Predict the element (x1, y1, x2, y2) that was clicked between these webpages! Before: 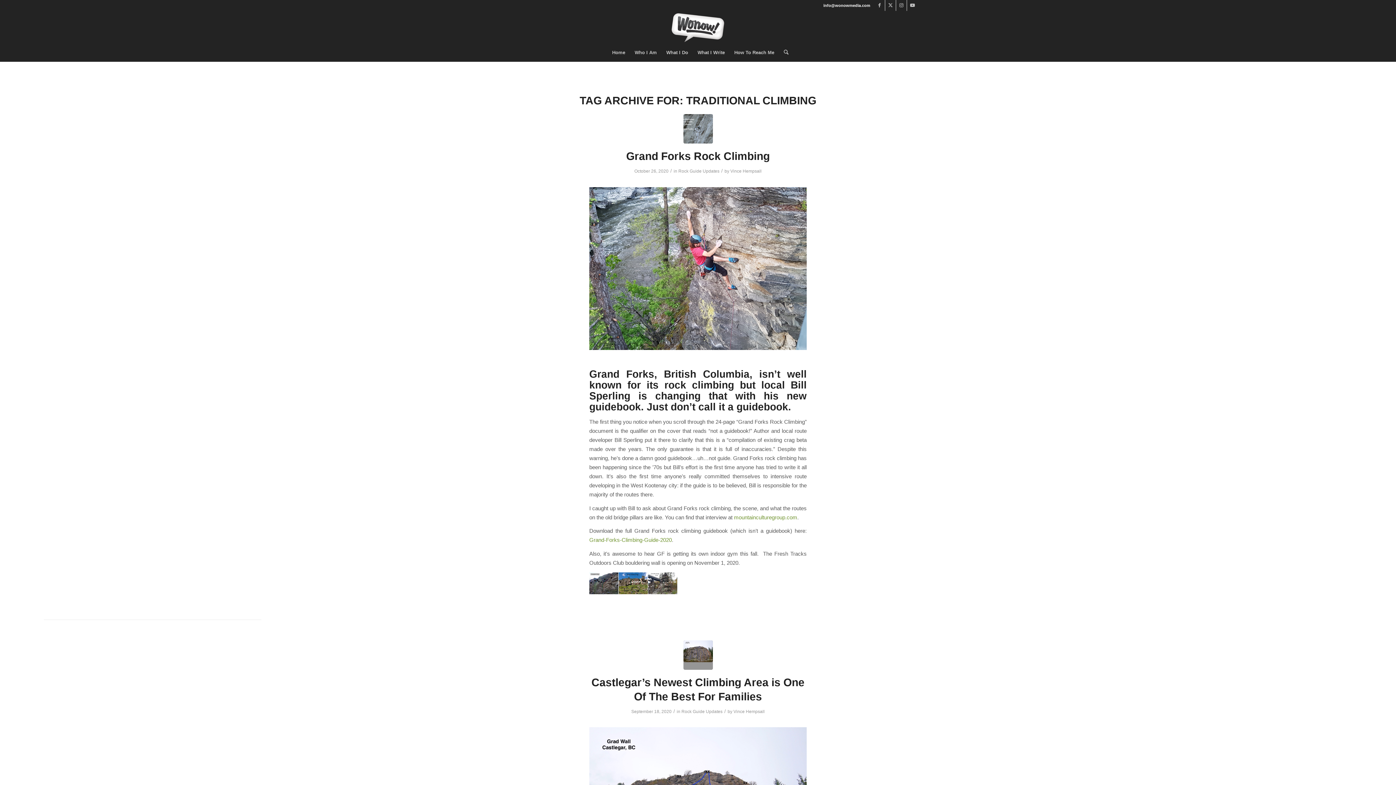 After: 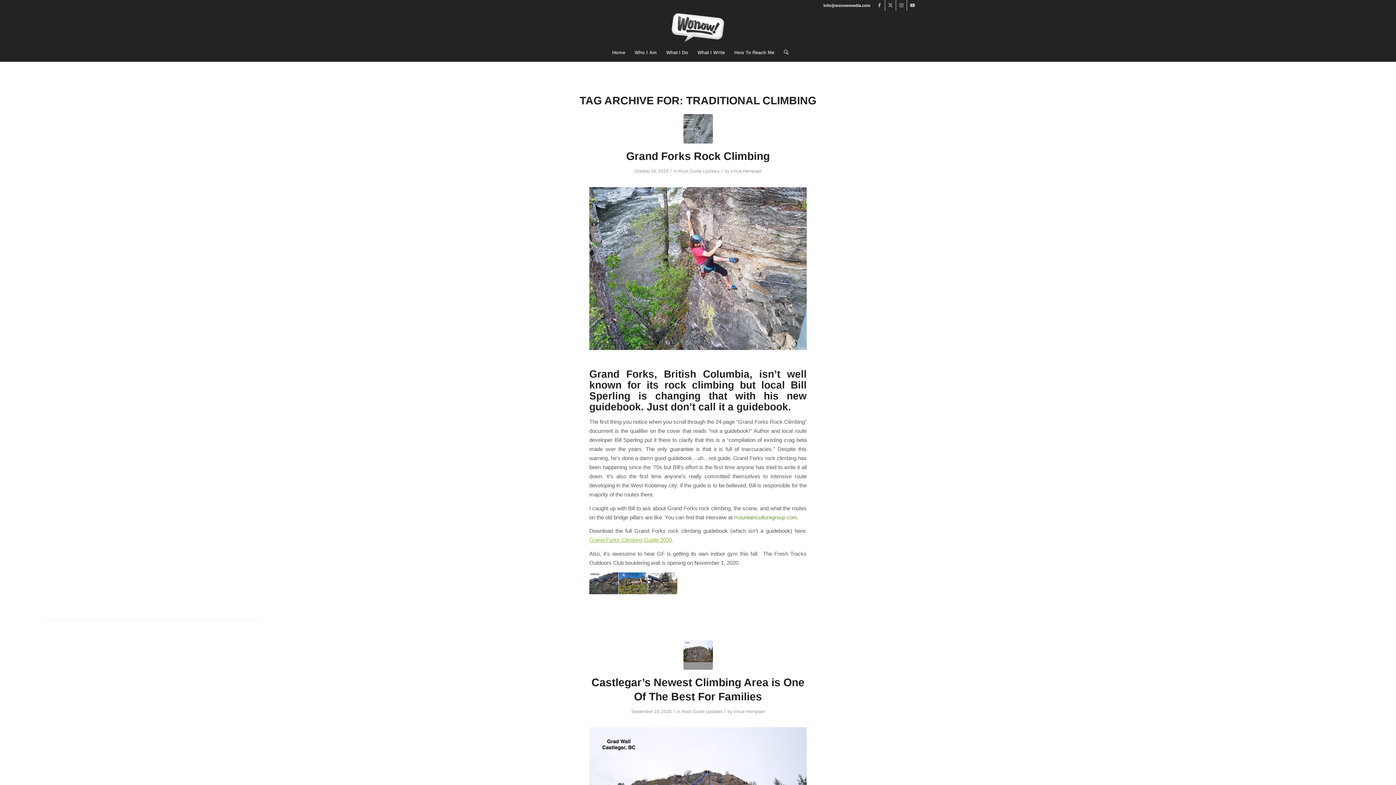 Action: label: Grand-Forks-Climbing-Guide-2020 bbox: (589, 537, 672, 543)